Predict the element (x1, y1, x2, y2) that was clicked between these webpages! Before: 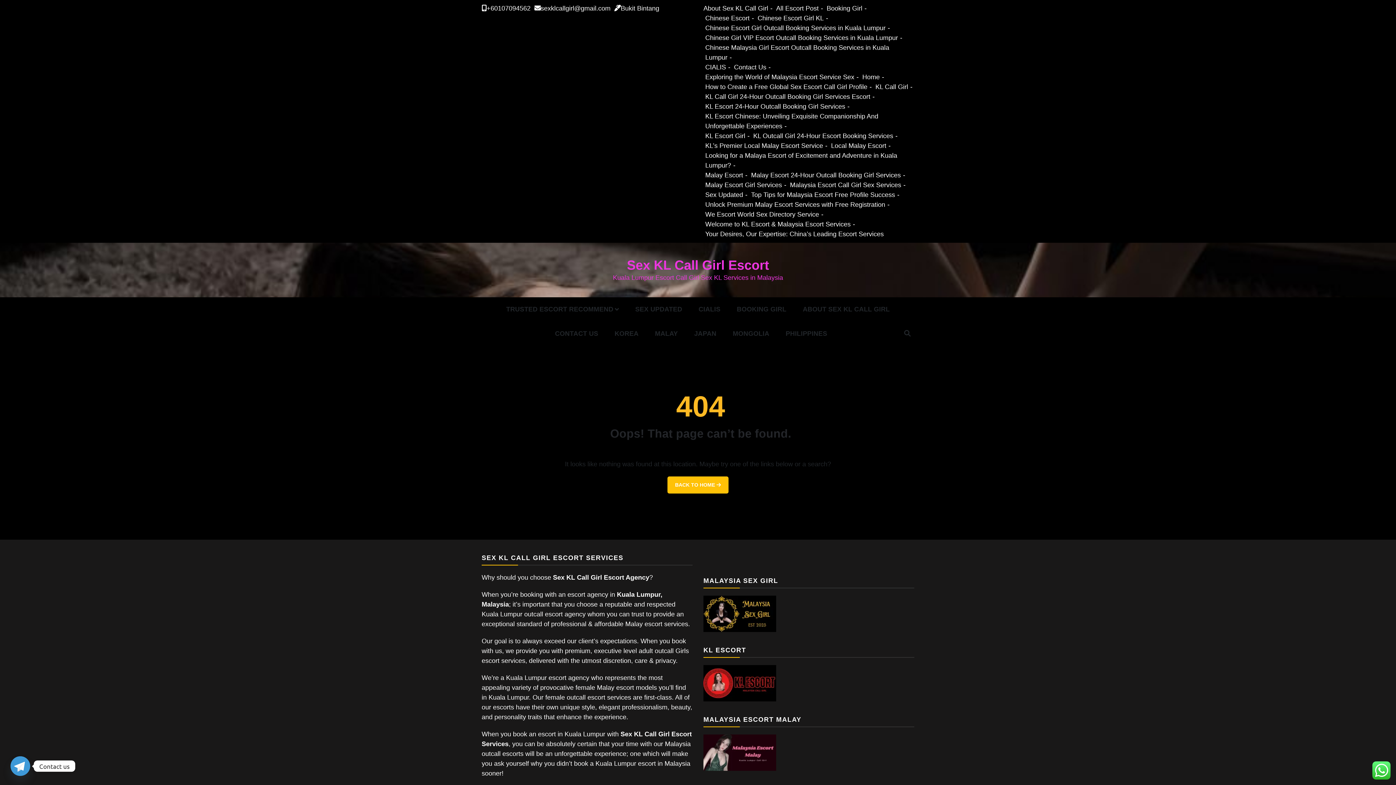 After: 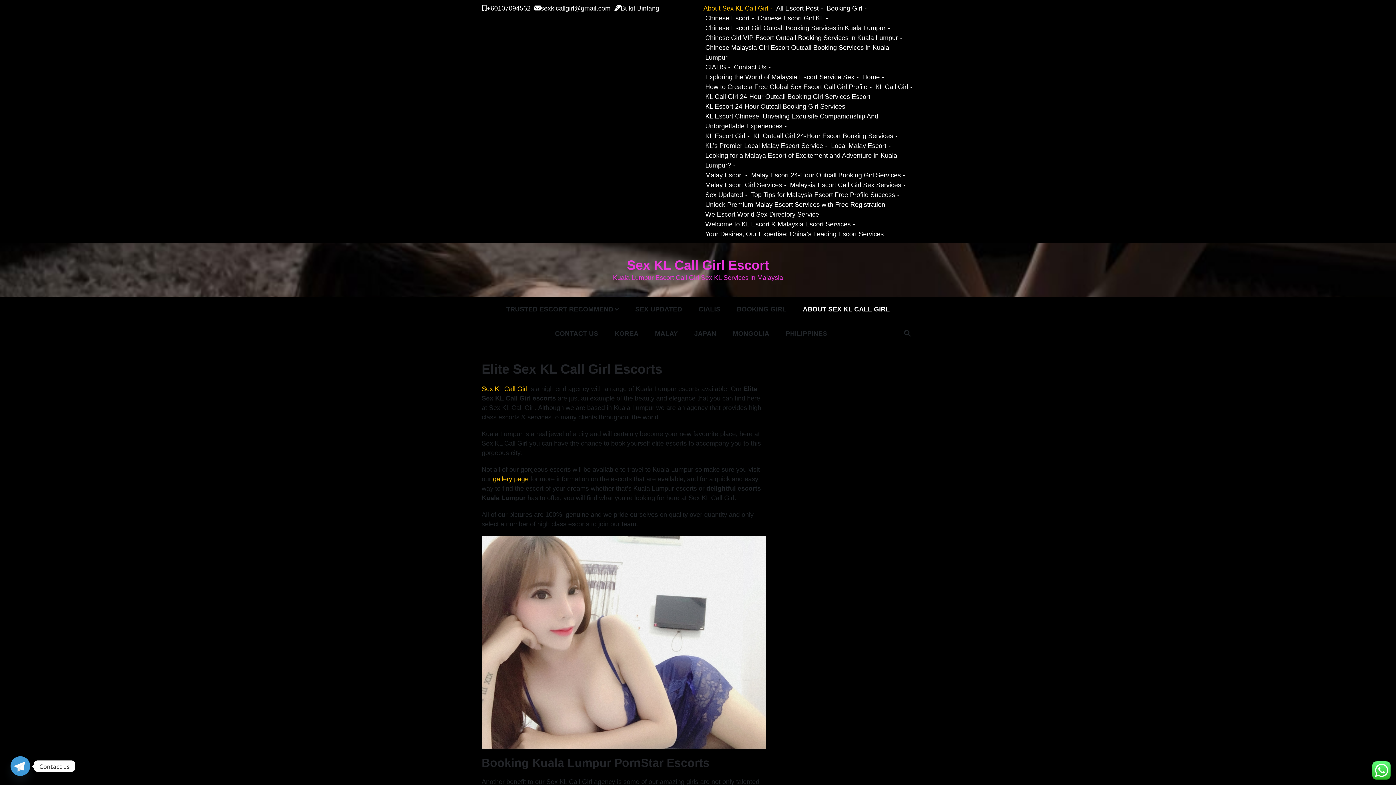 Action: label: About Sex KL Call Girl bbox: (703, 4, 772, 12)